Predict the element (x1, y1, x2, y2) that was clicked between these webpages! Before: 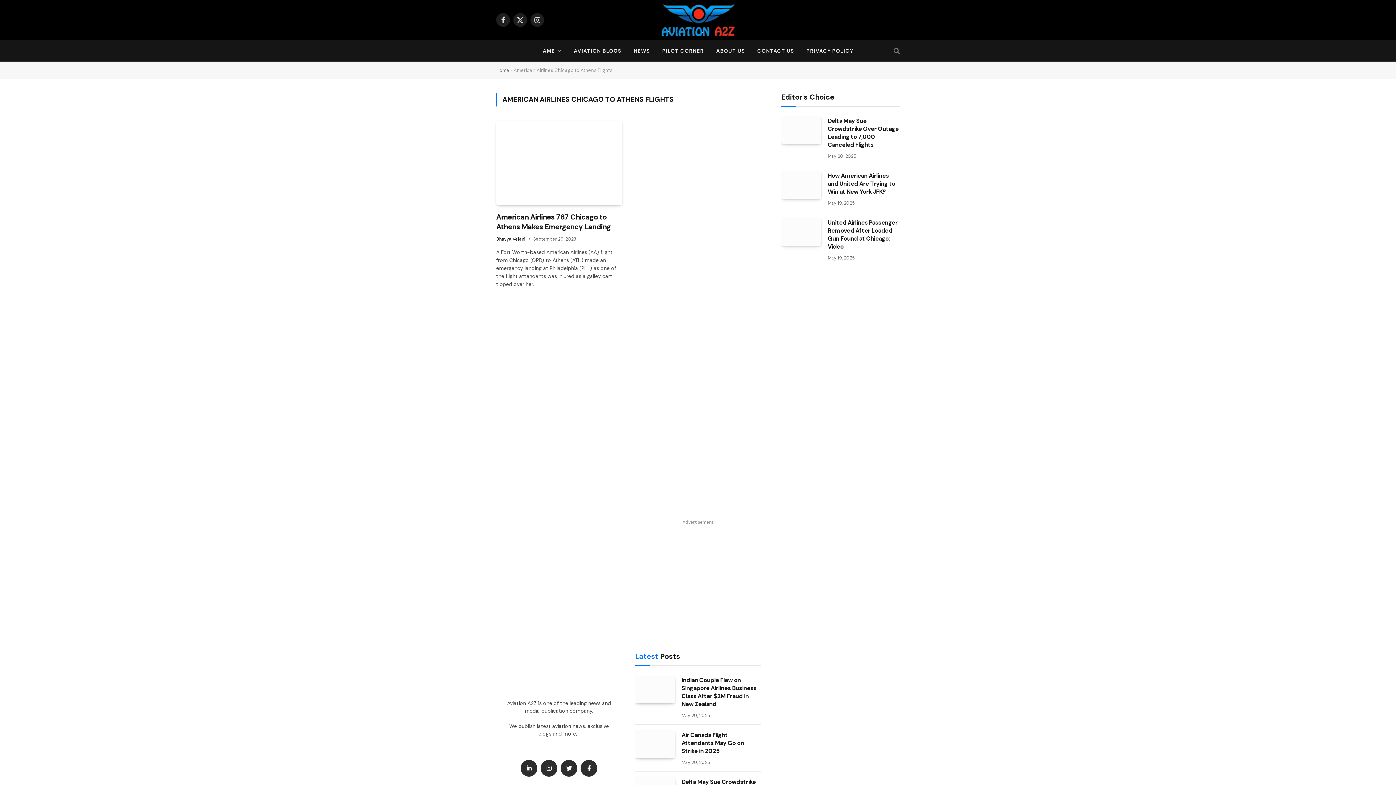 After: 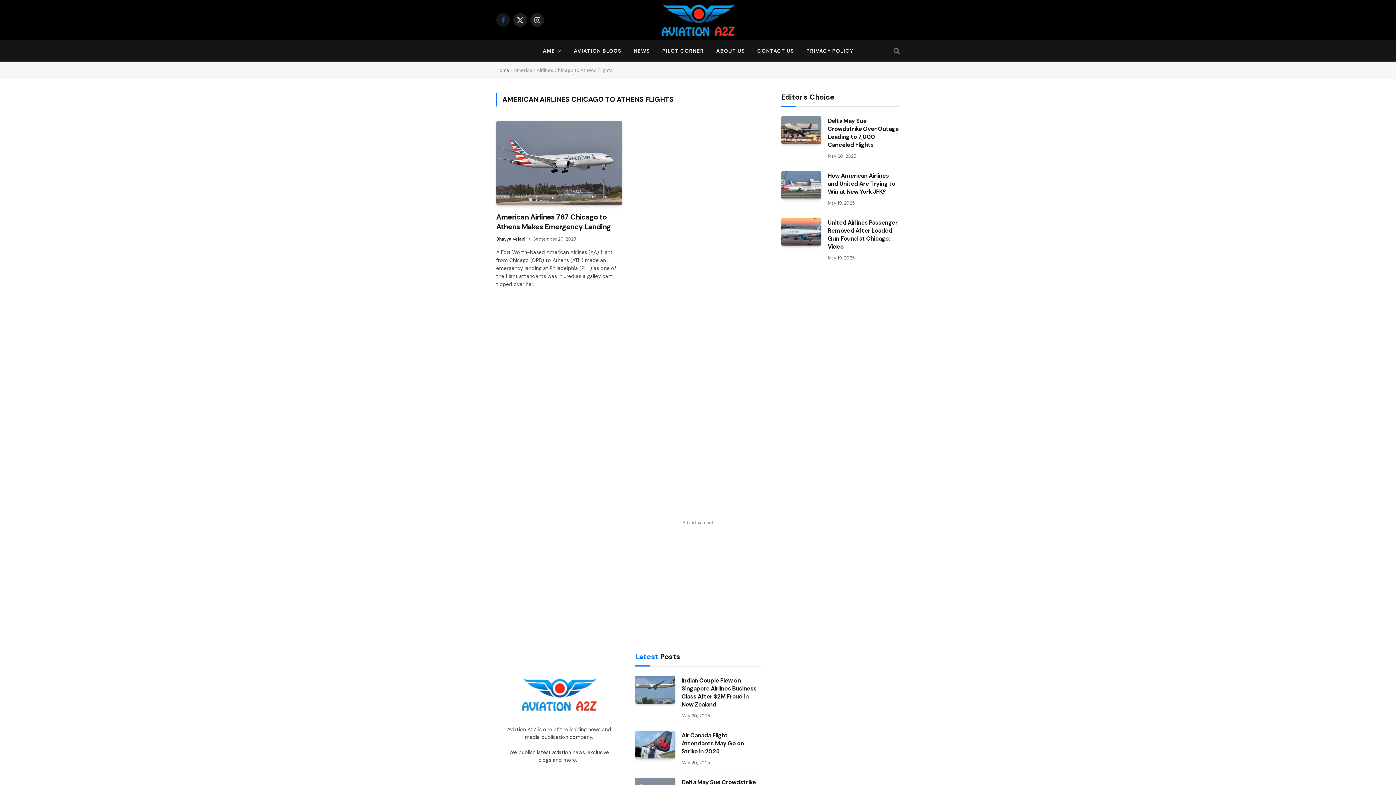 Action: bbox: (496, 13, 510, 26) label: Facebook